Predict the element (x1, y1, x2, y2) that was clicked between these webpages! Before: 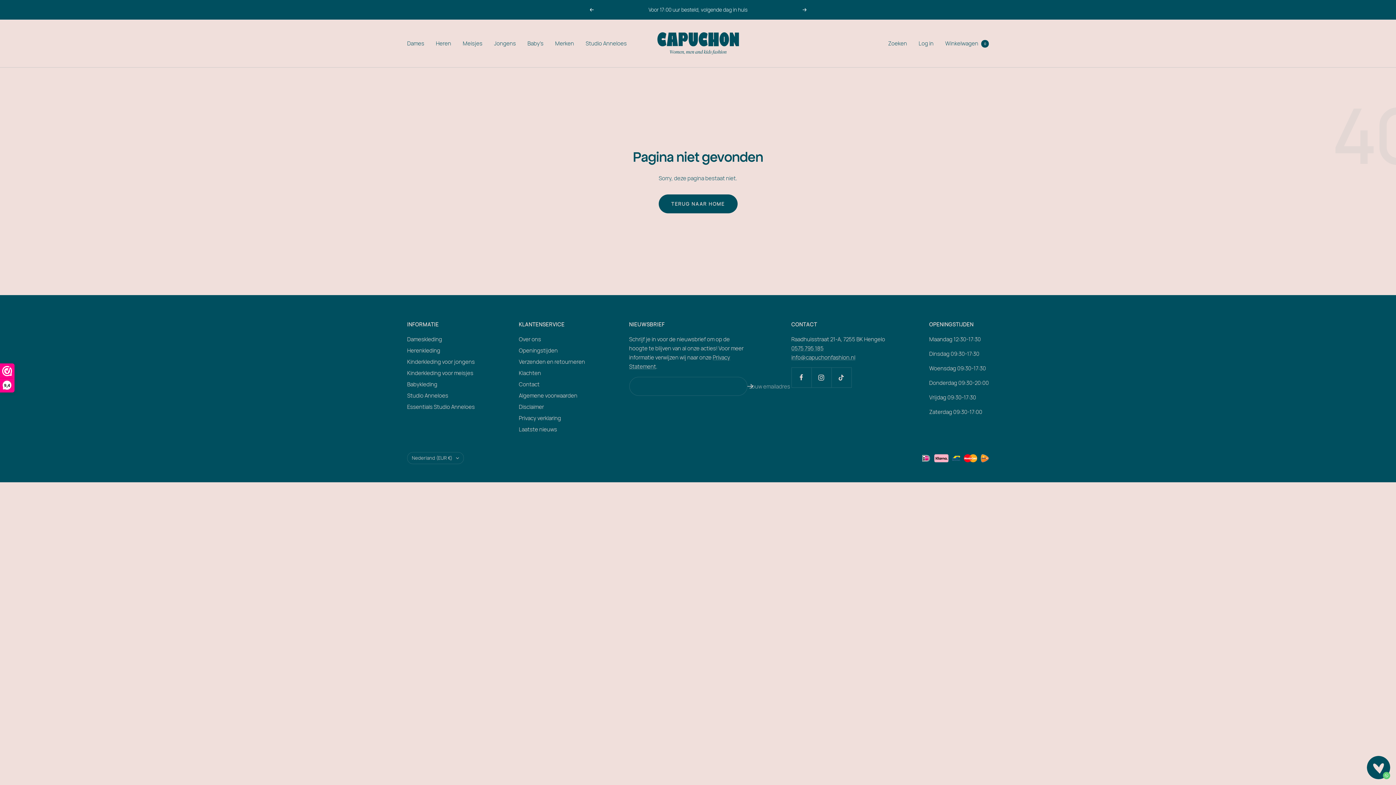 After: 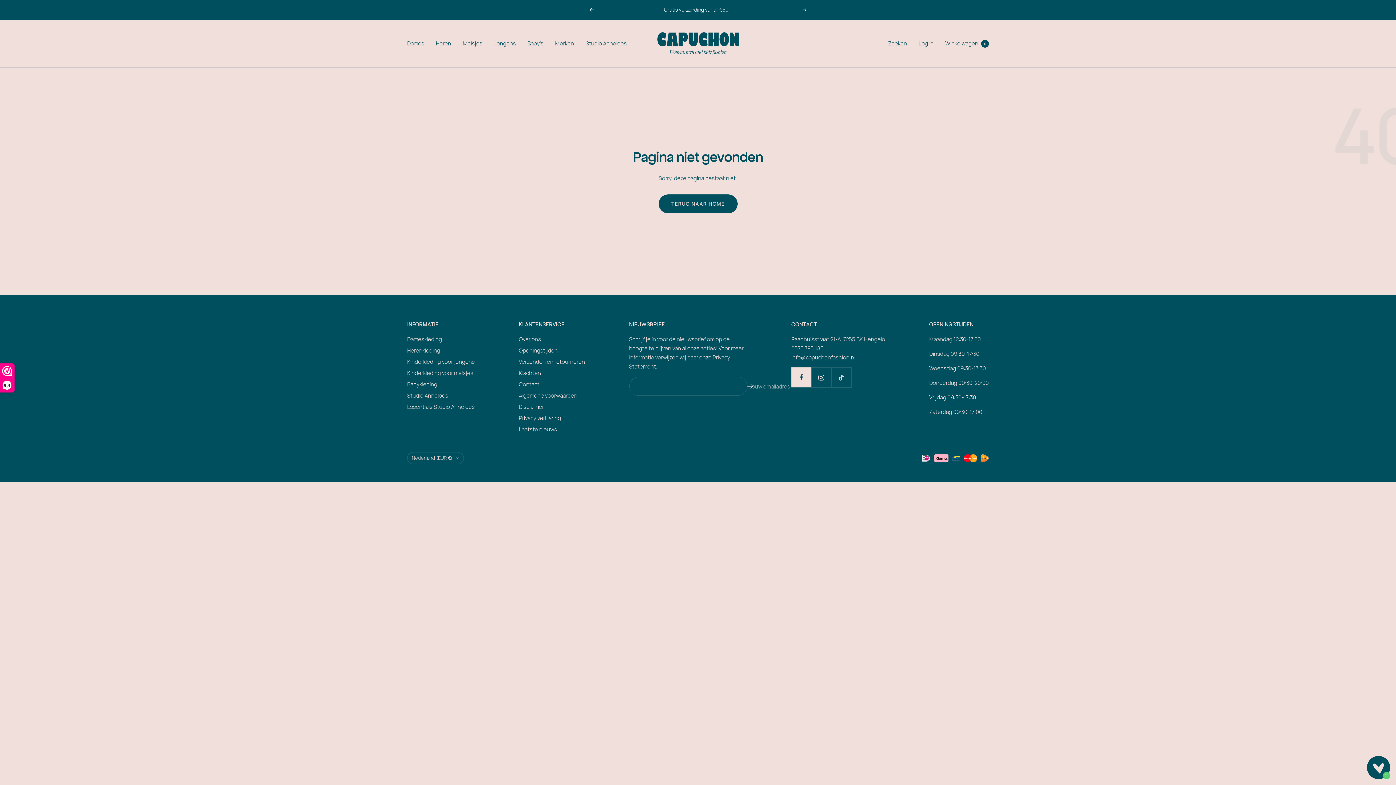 Action: bbox: (791, 367, 811, 387) label: Volg ons Facebook